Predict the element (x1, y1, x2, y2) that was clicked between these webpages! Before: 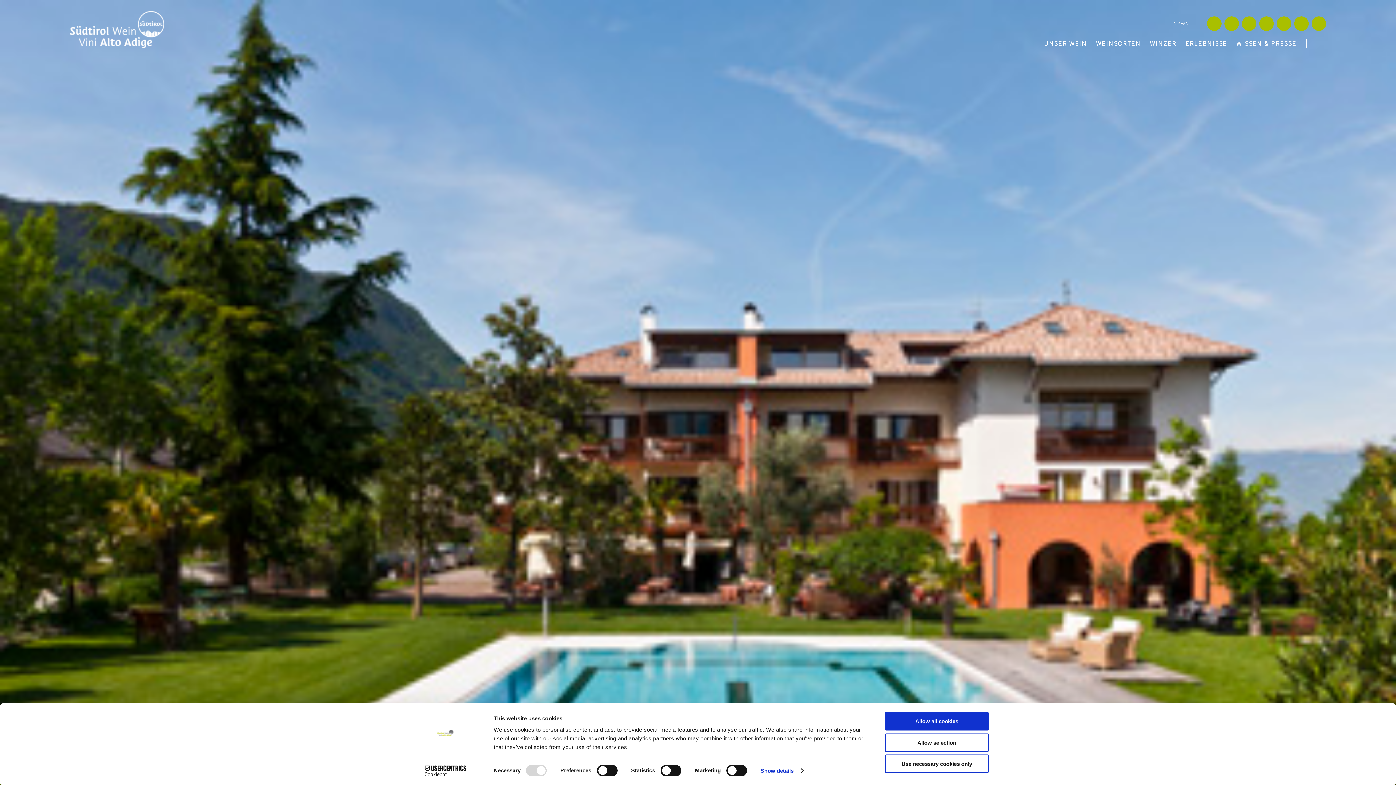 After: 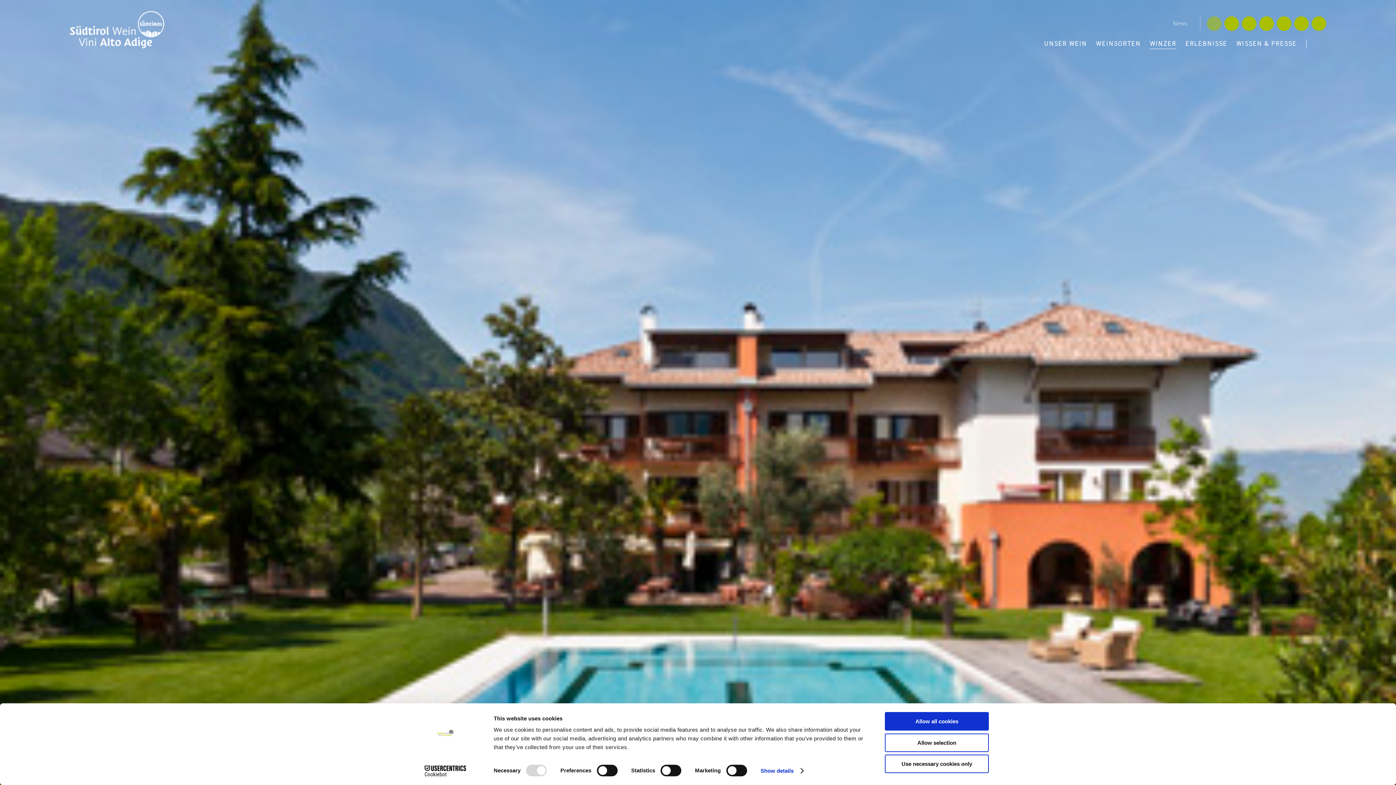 Action: bbox: (1207, 16, 1221, 30)